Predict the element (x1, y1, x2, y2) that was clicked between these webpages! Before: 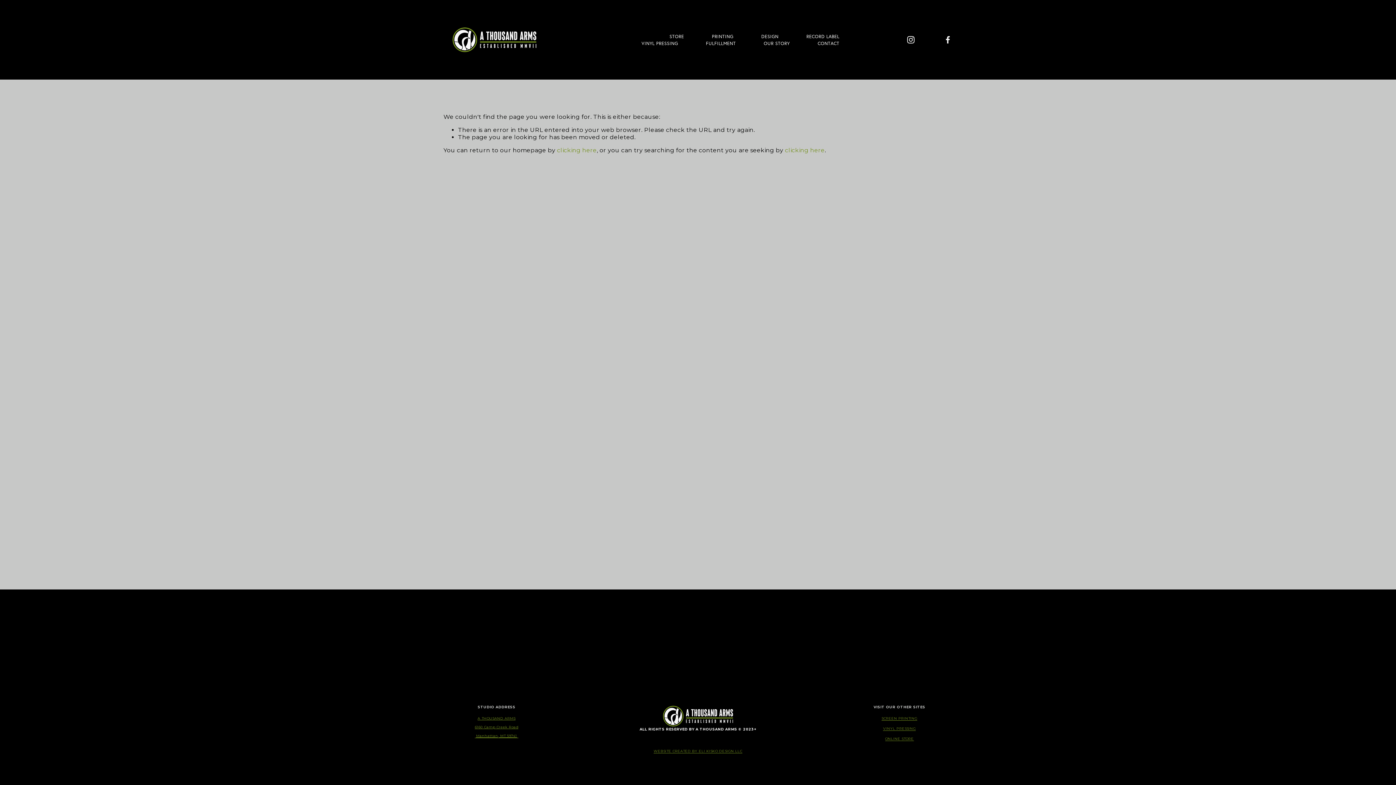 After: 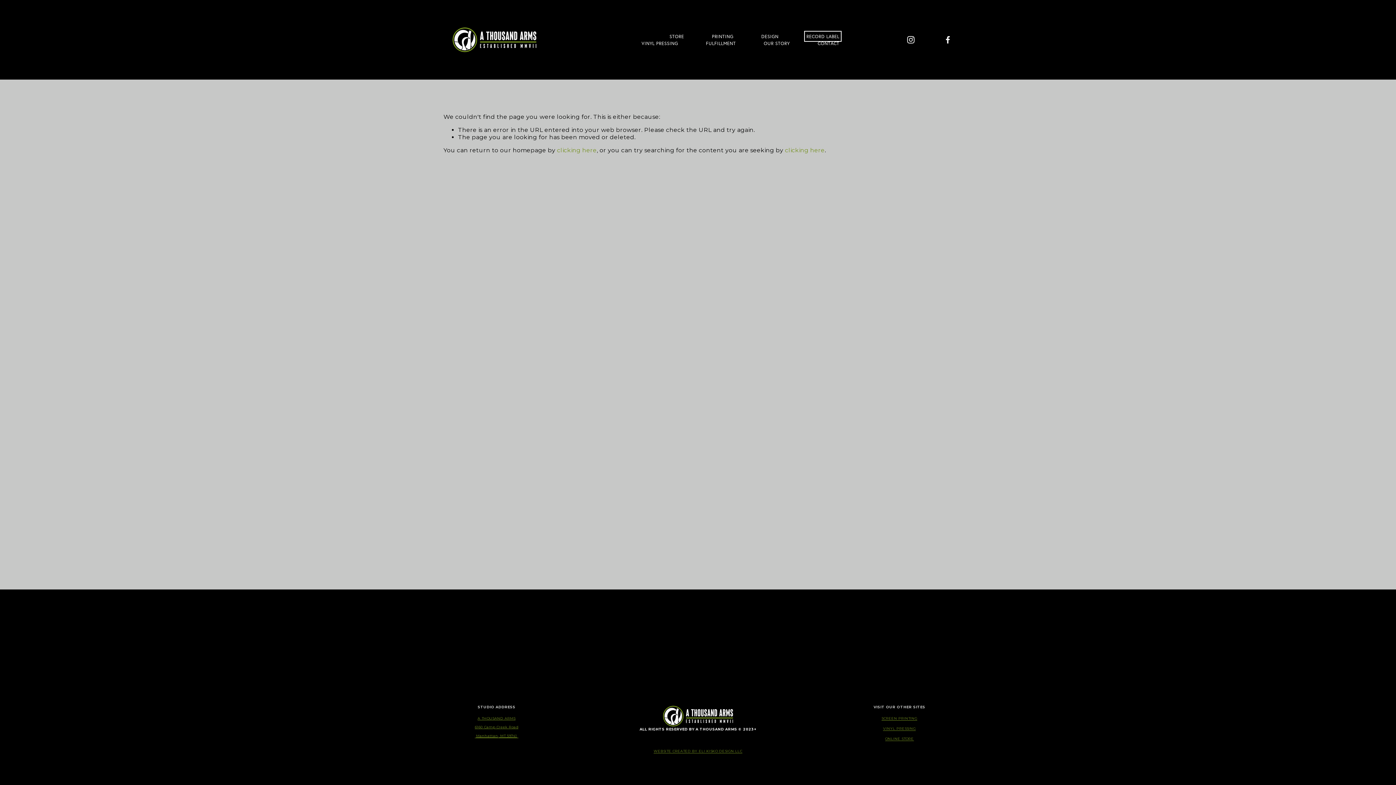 Action: bbox: (806, 33, 839, 39) label: RECORD LABEL